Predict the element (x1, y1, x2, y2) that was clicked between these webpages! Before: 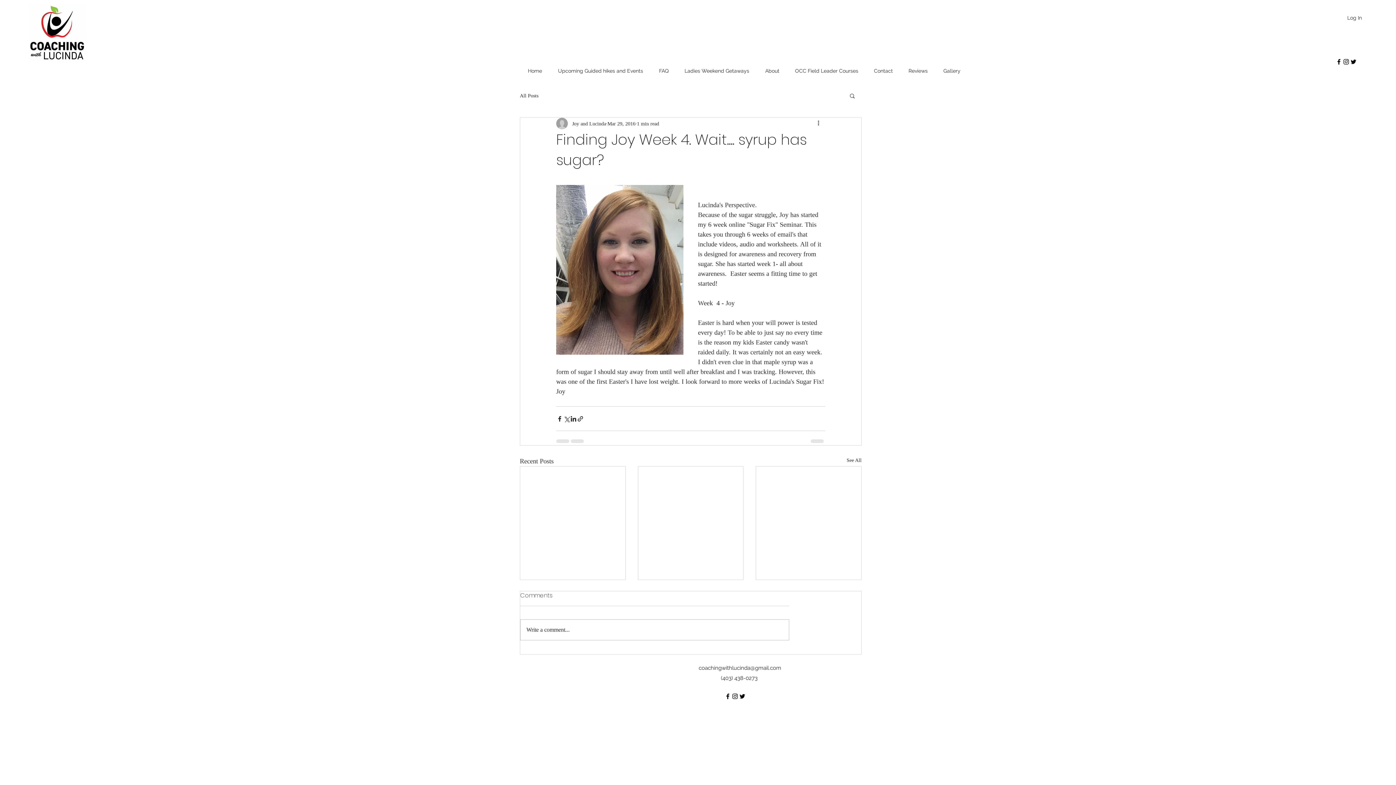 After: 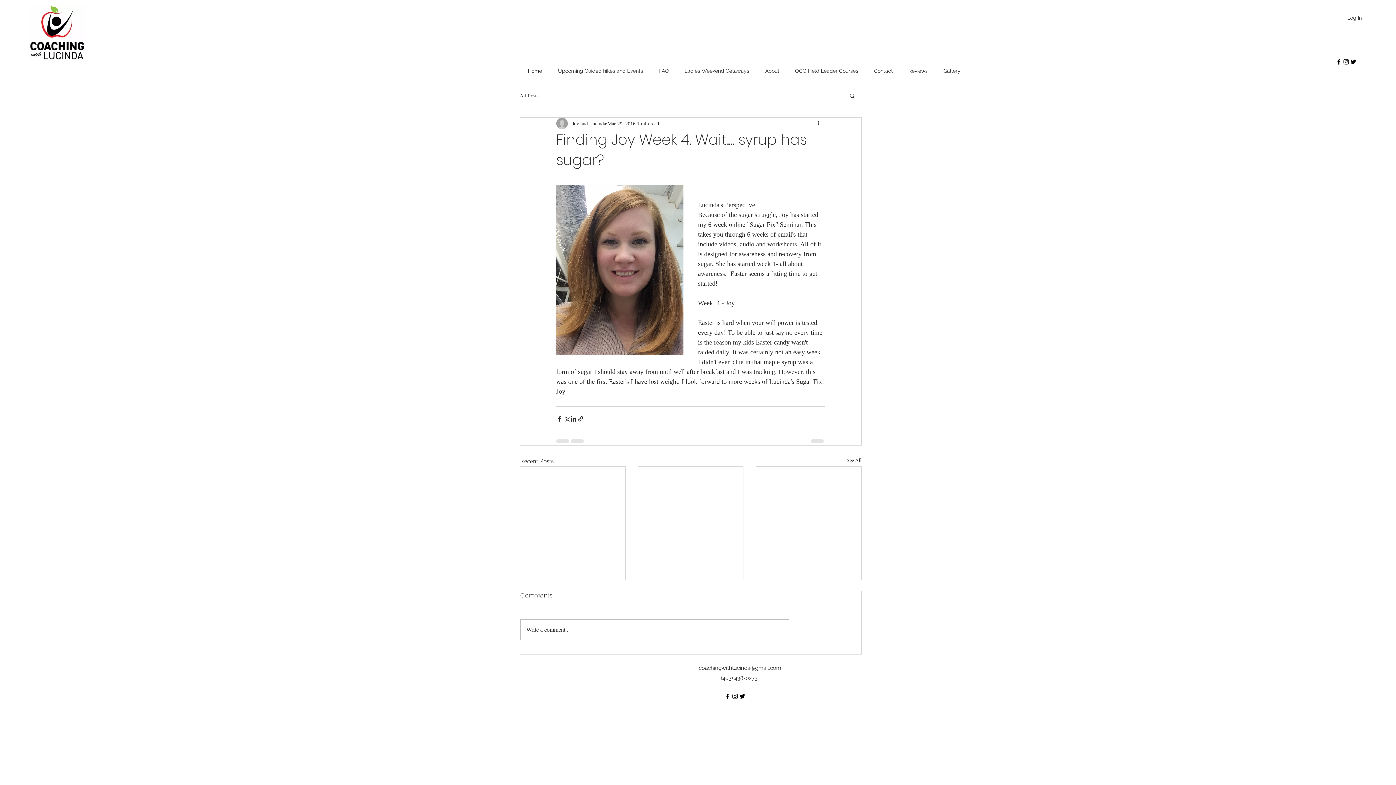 Action: label: coachingwithlucinda@gmail.com bbox: (698, 665, 781, 671)